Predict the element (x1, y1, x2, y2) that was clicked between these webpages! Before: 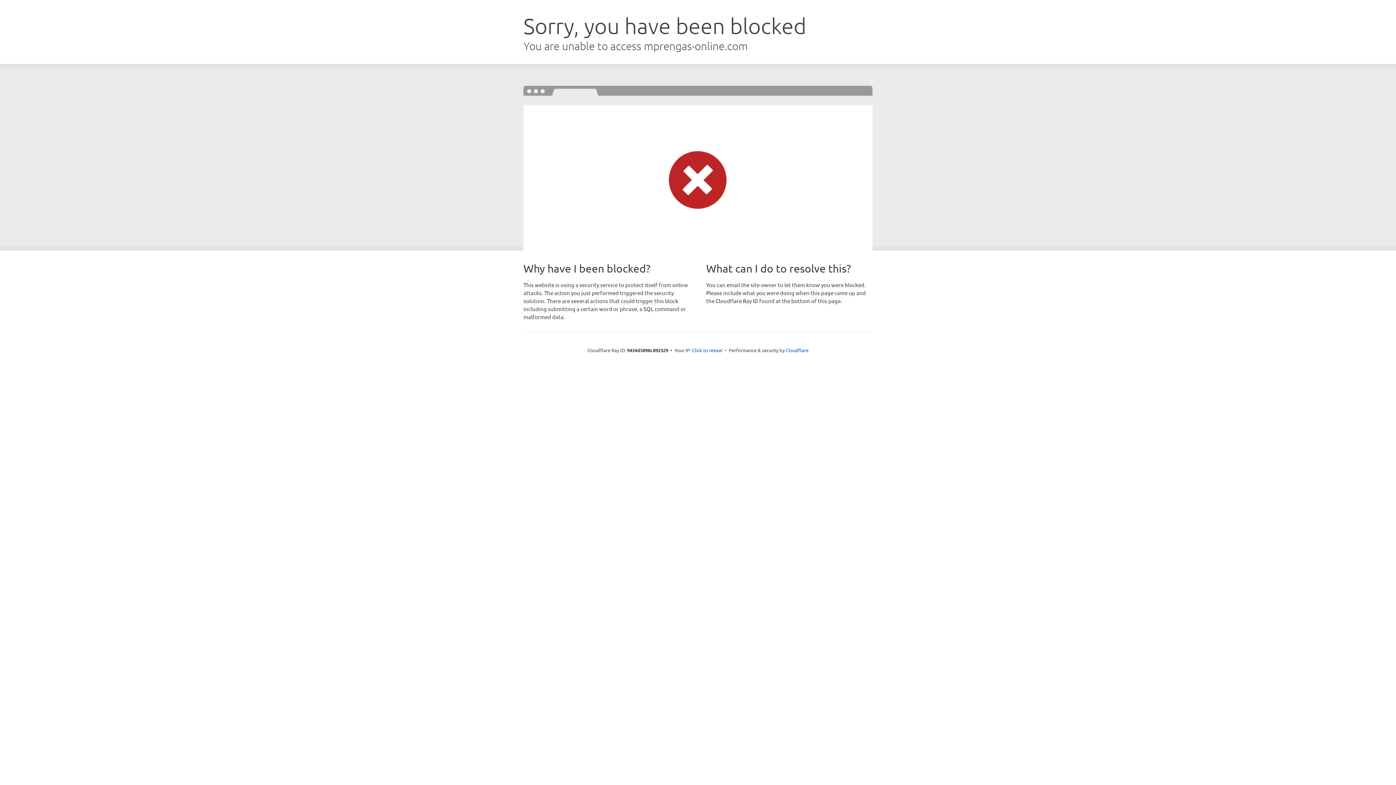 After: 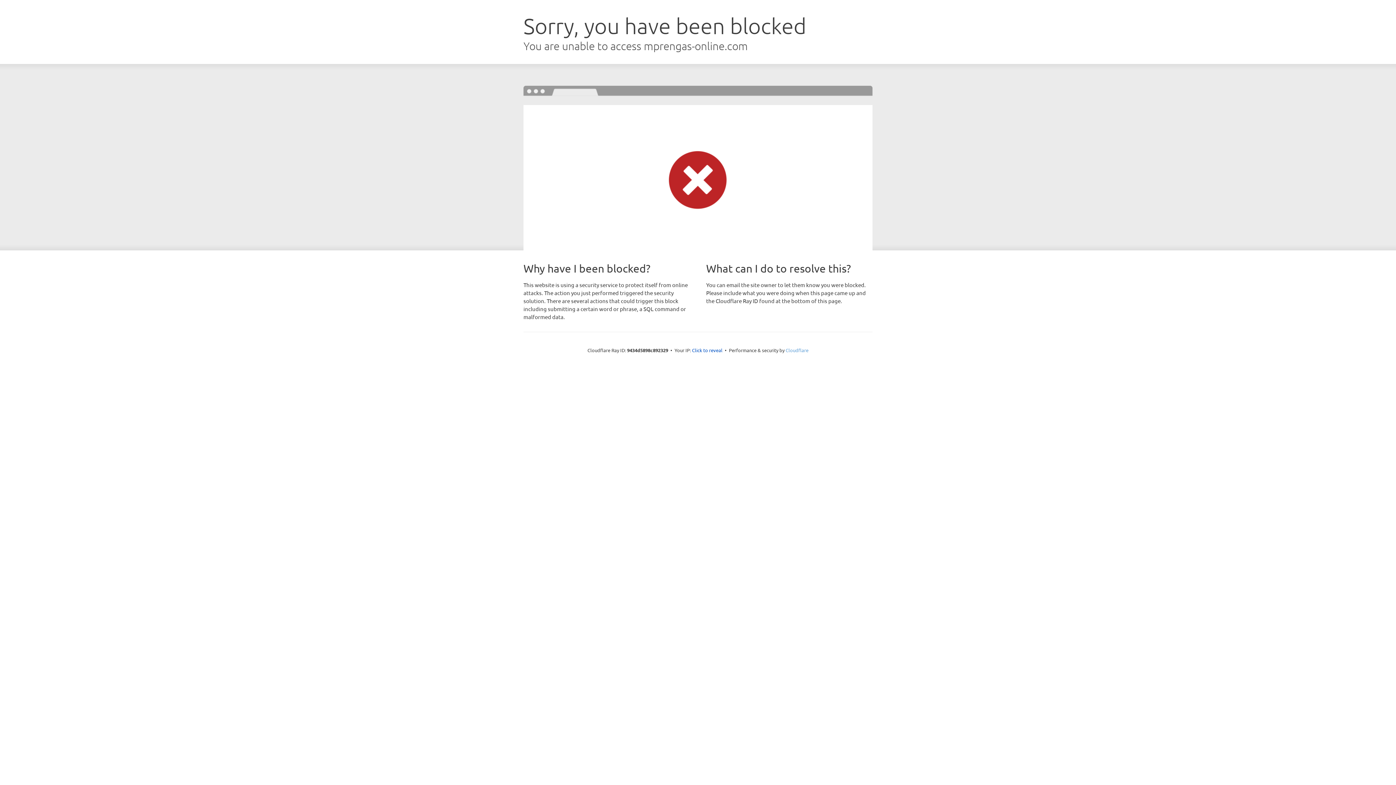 Action: bbox: (785, 347, 808, 353) label: Cloudflare